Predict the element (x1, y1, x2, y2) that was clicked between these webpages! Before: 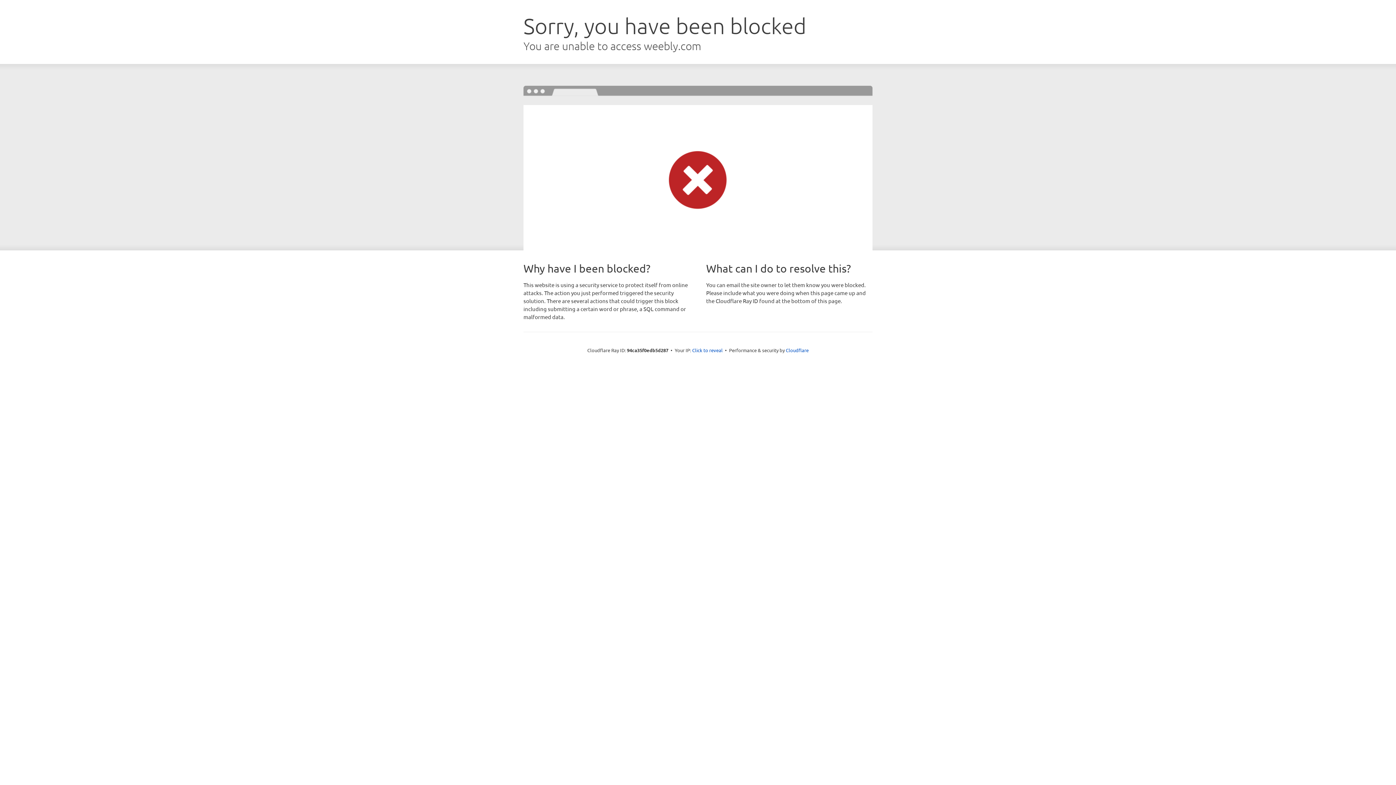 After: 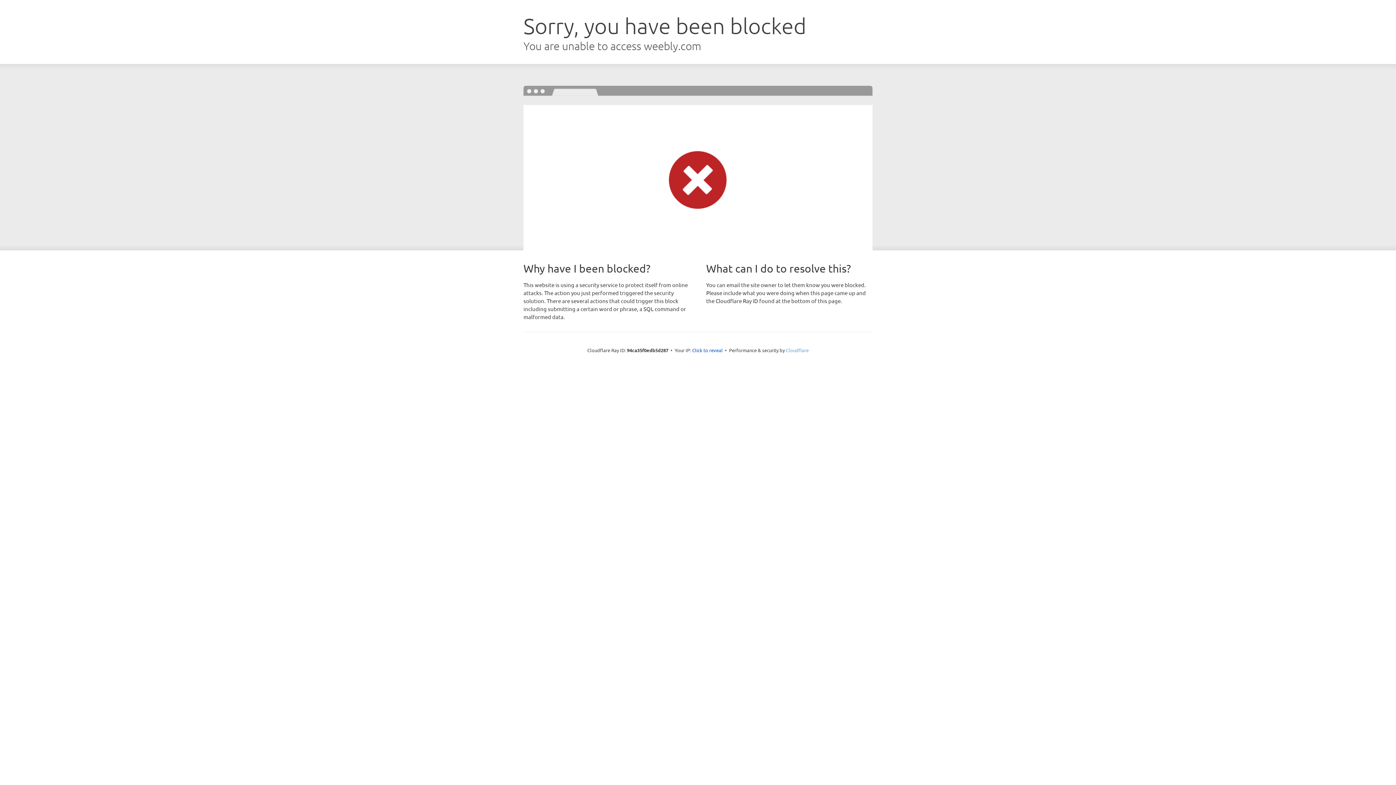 Action: bbox: (786, 347, 808, 353) label: Cloudflare